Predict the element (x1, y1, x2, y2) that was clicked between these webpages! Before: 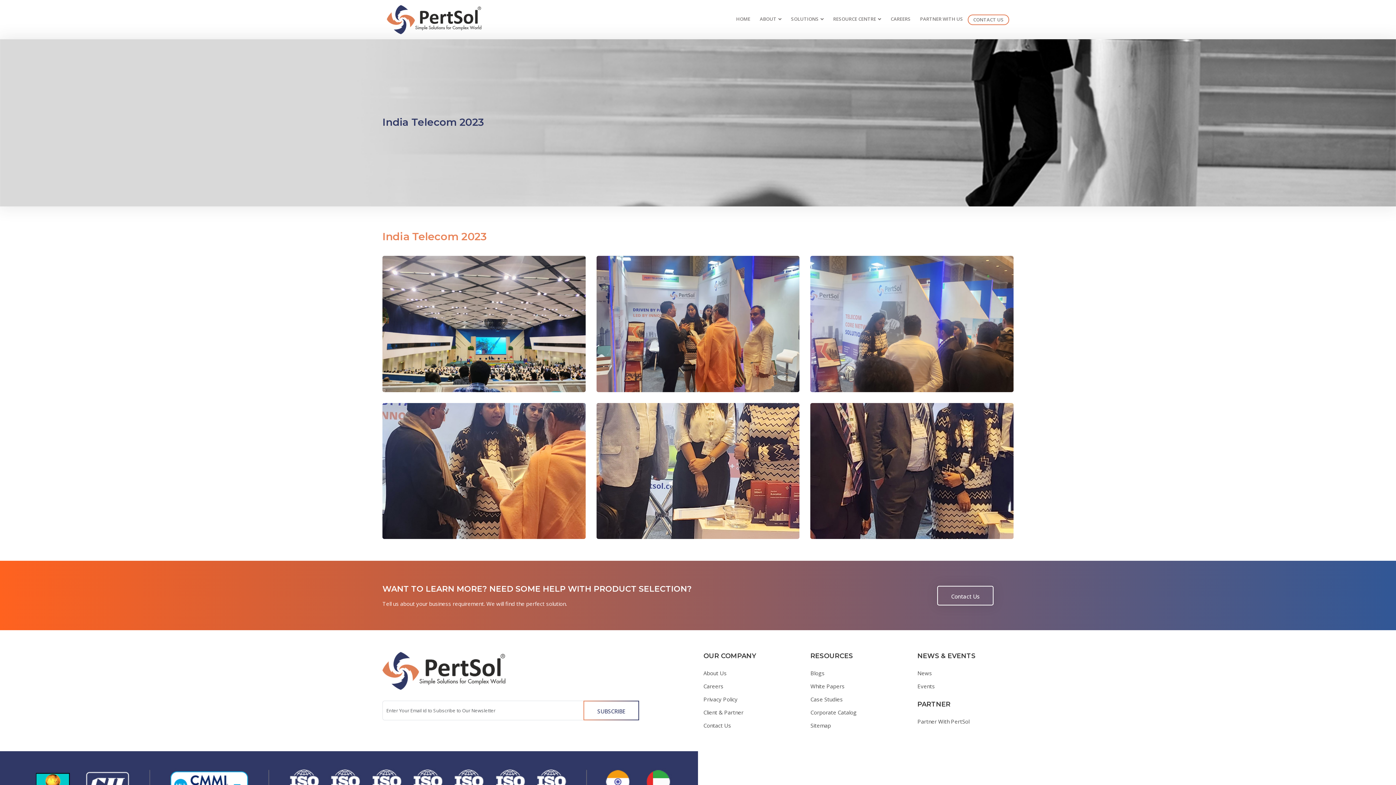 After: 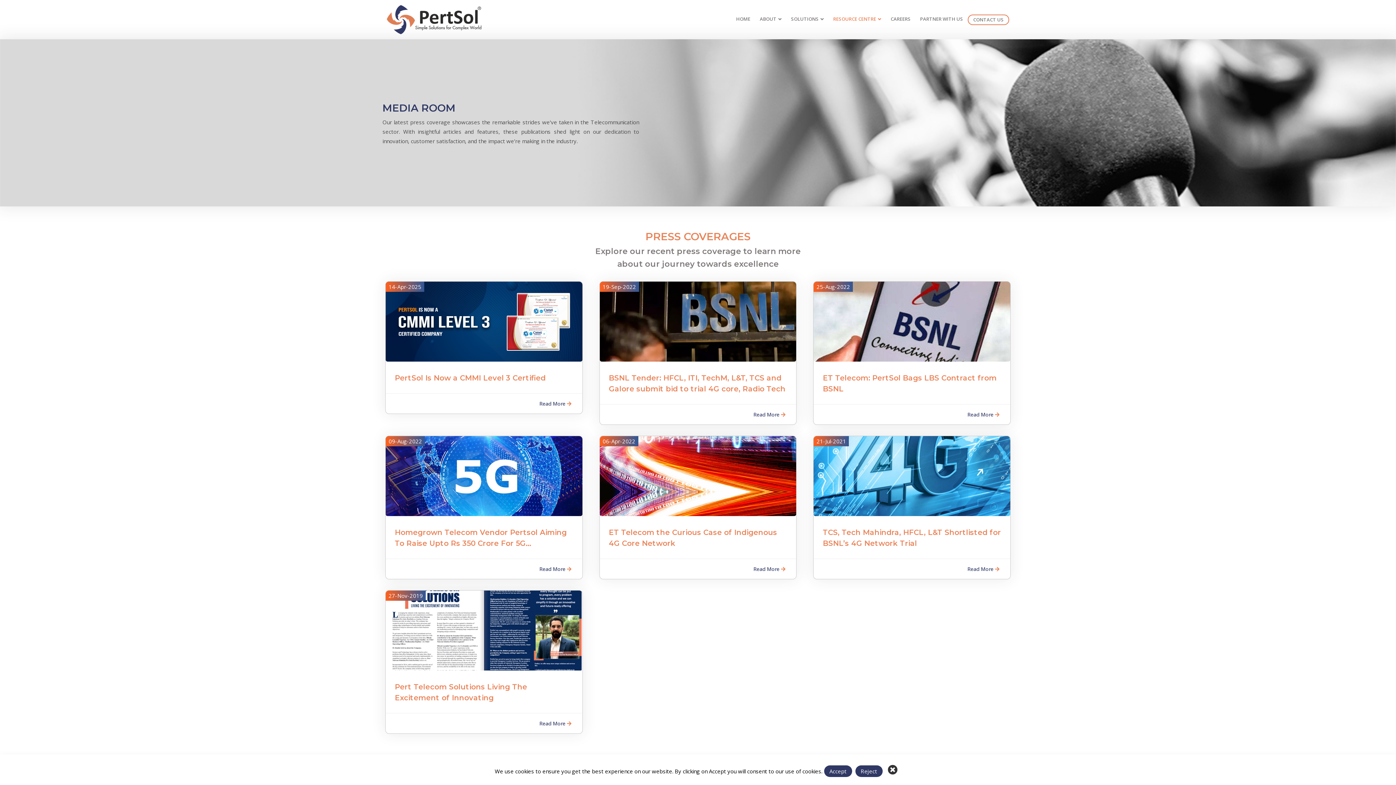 Action: label: News bbox: (917, 668, 932, 678)